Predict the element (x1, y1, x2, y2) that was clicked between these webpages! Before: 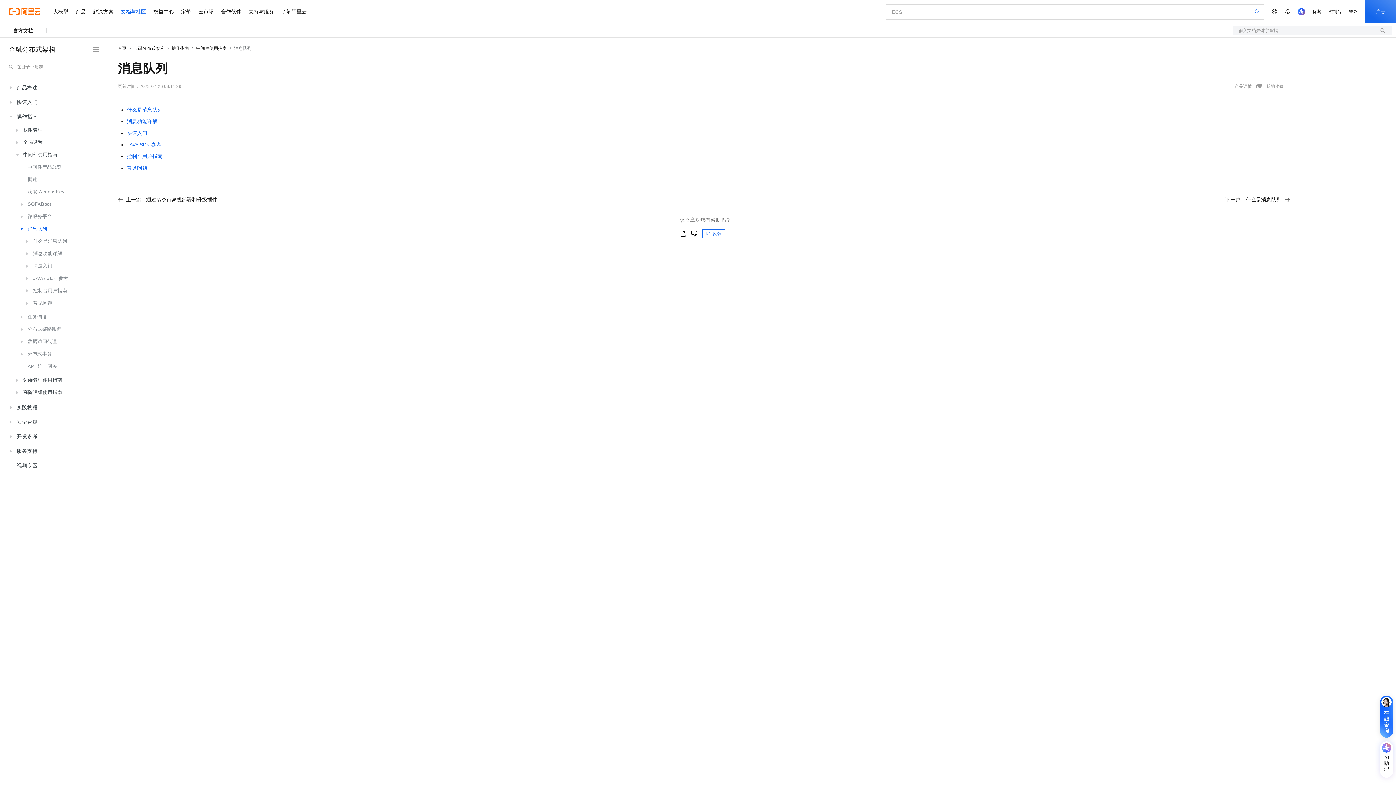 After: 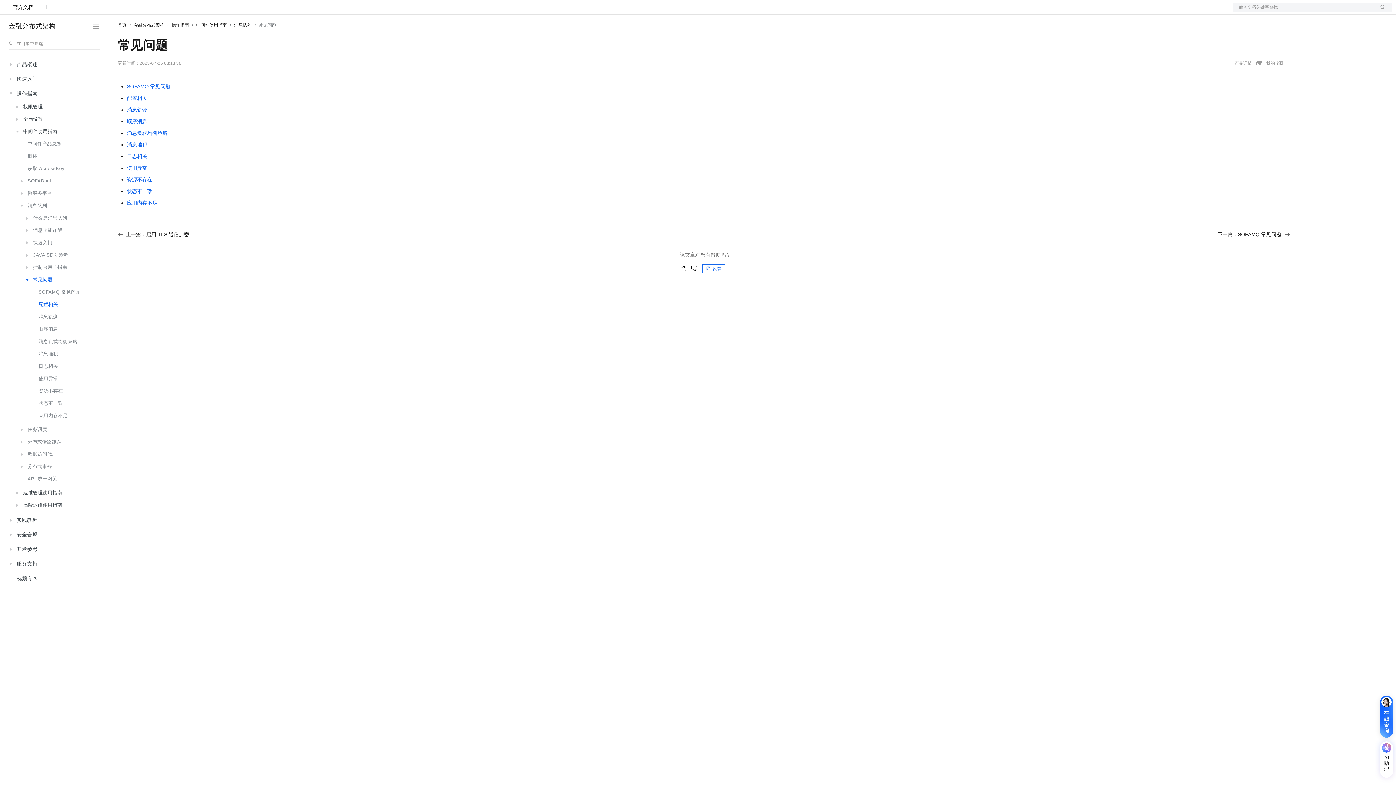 Action: label: 常见问题 bbox: (13, 297, 98, 309)